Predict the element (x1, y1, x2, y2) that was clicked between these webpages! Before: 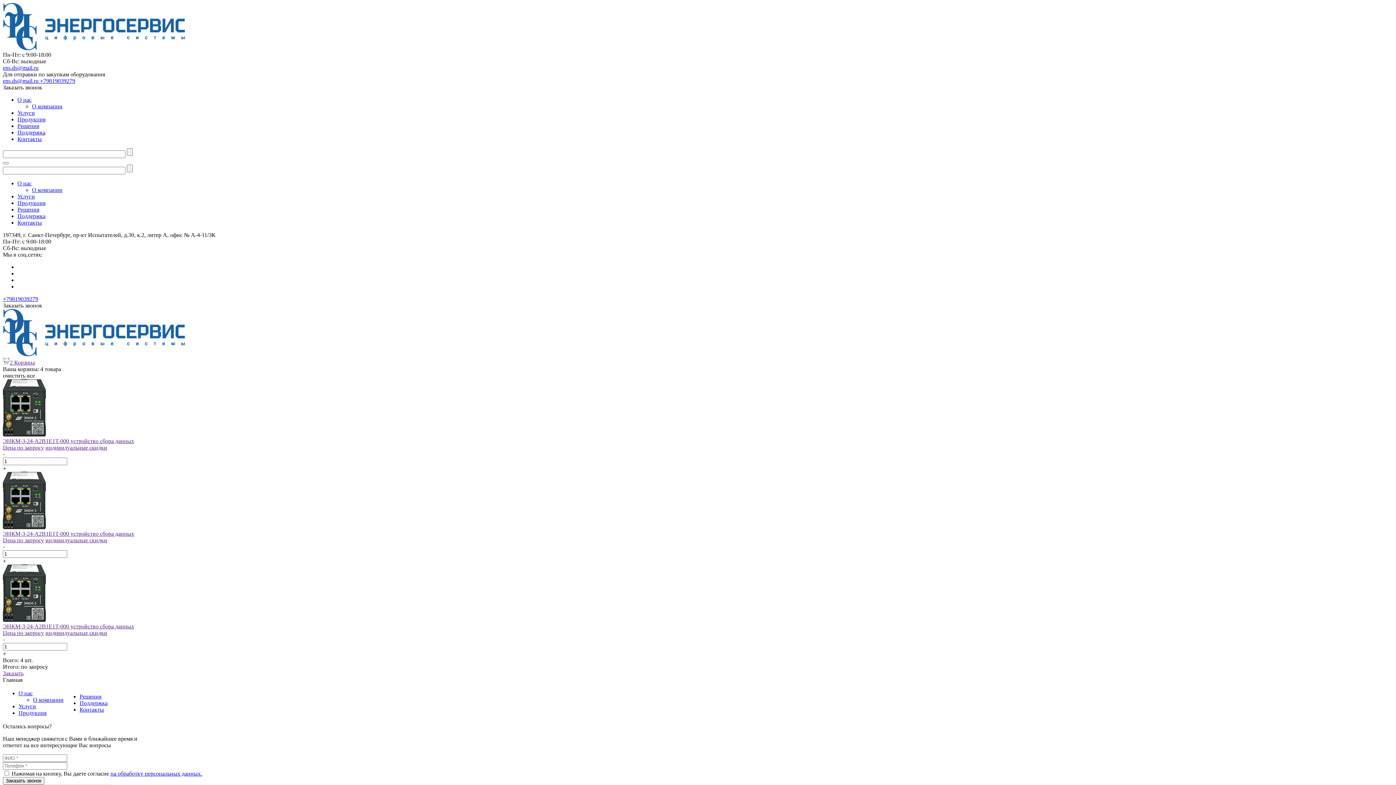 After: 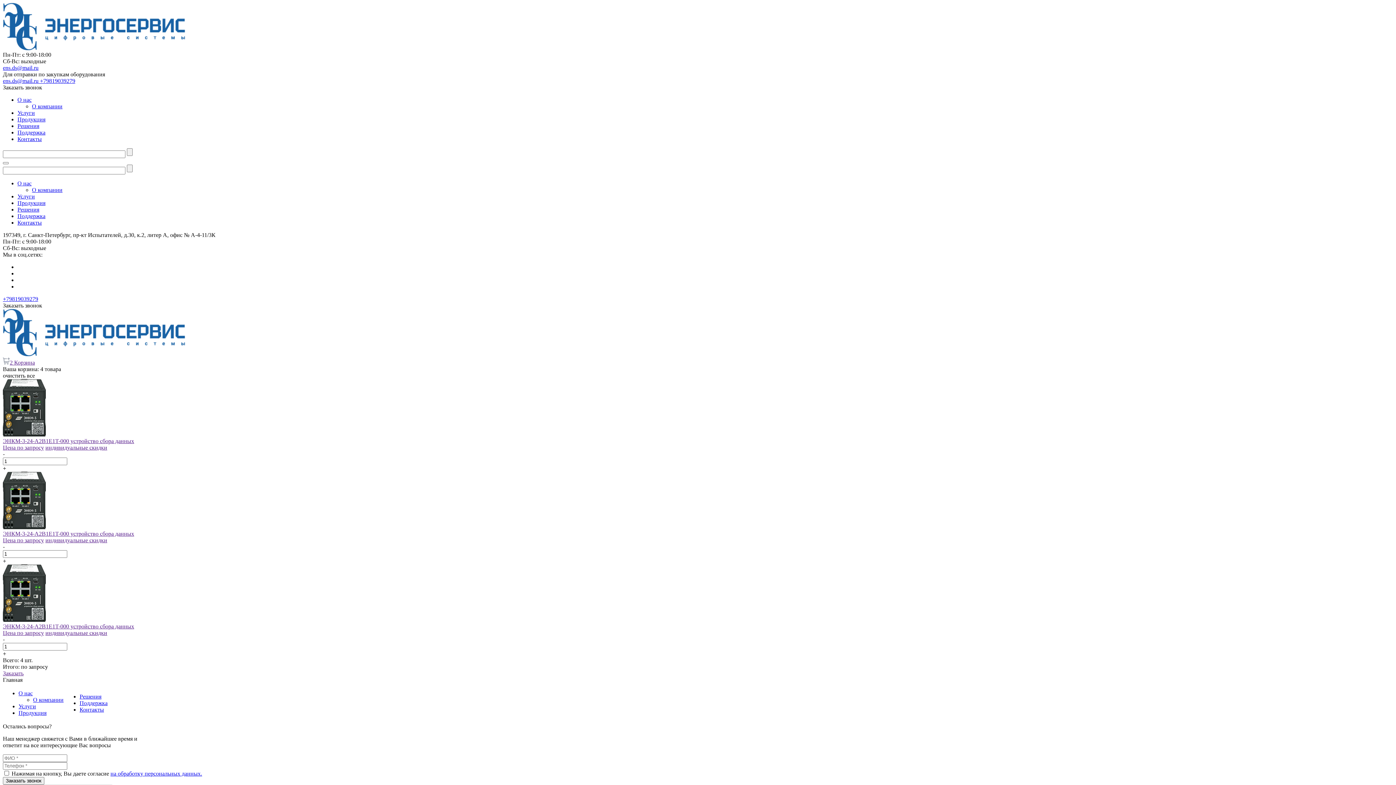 Action: bbox: (110, 770, 202, 777) label: на обработку персональных данных.